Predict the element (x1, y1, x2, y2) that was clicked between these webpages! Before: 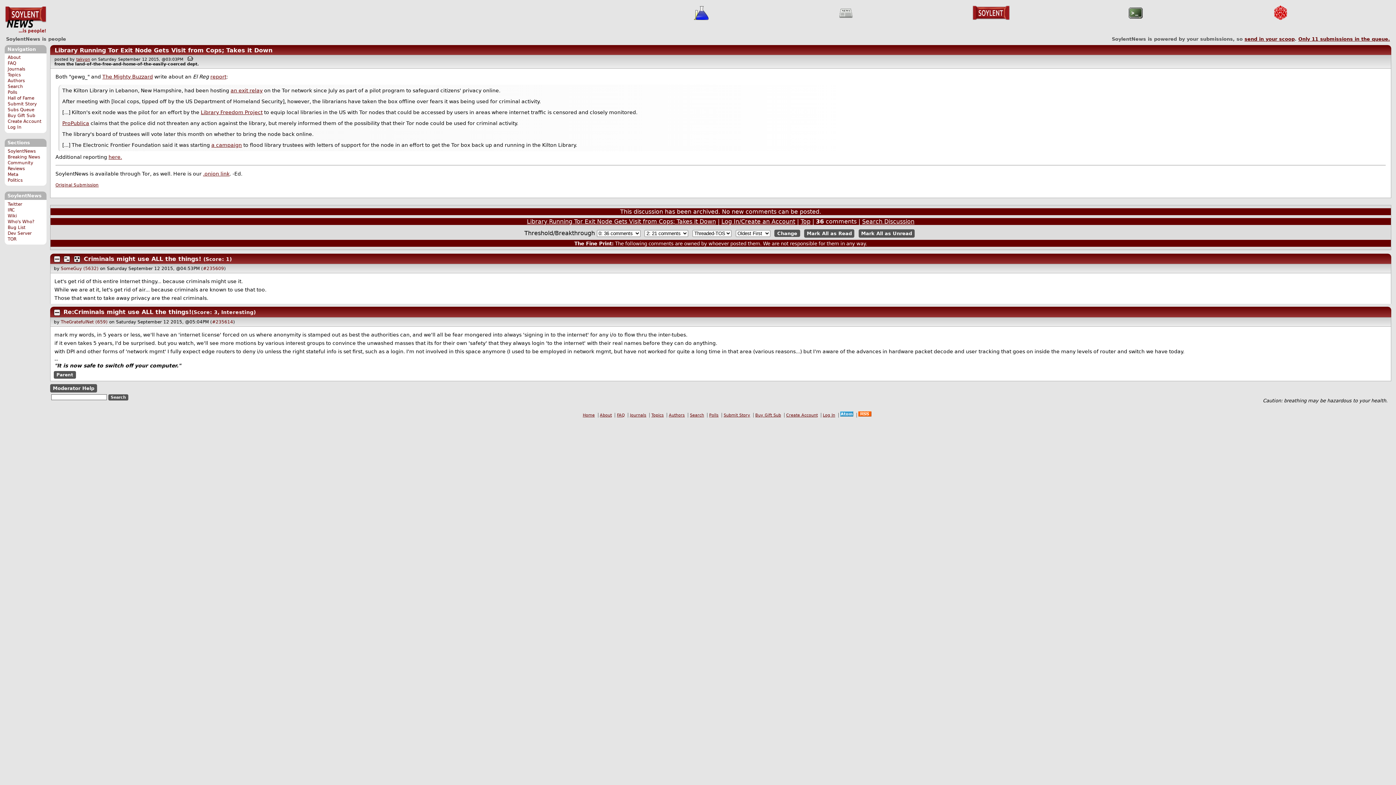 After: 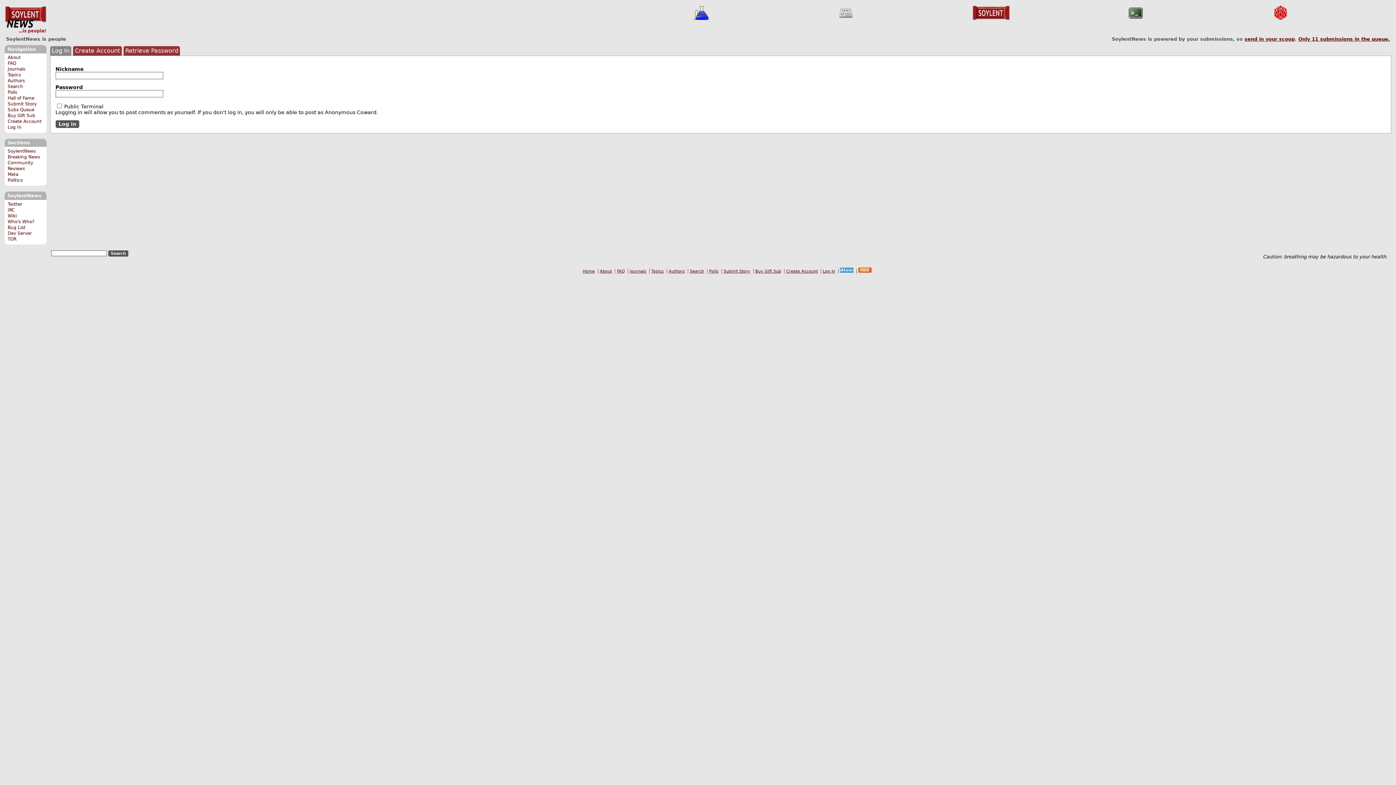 Action: bbox: (821, 413, 837, 417) label: Log In